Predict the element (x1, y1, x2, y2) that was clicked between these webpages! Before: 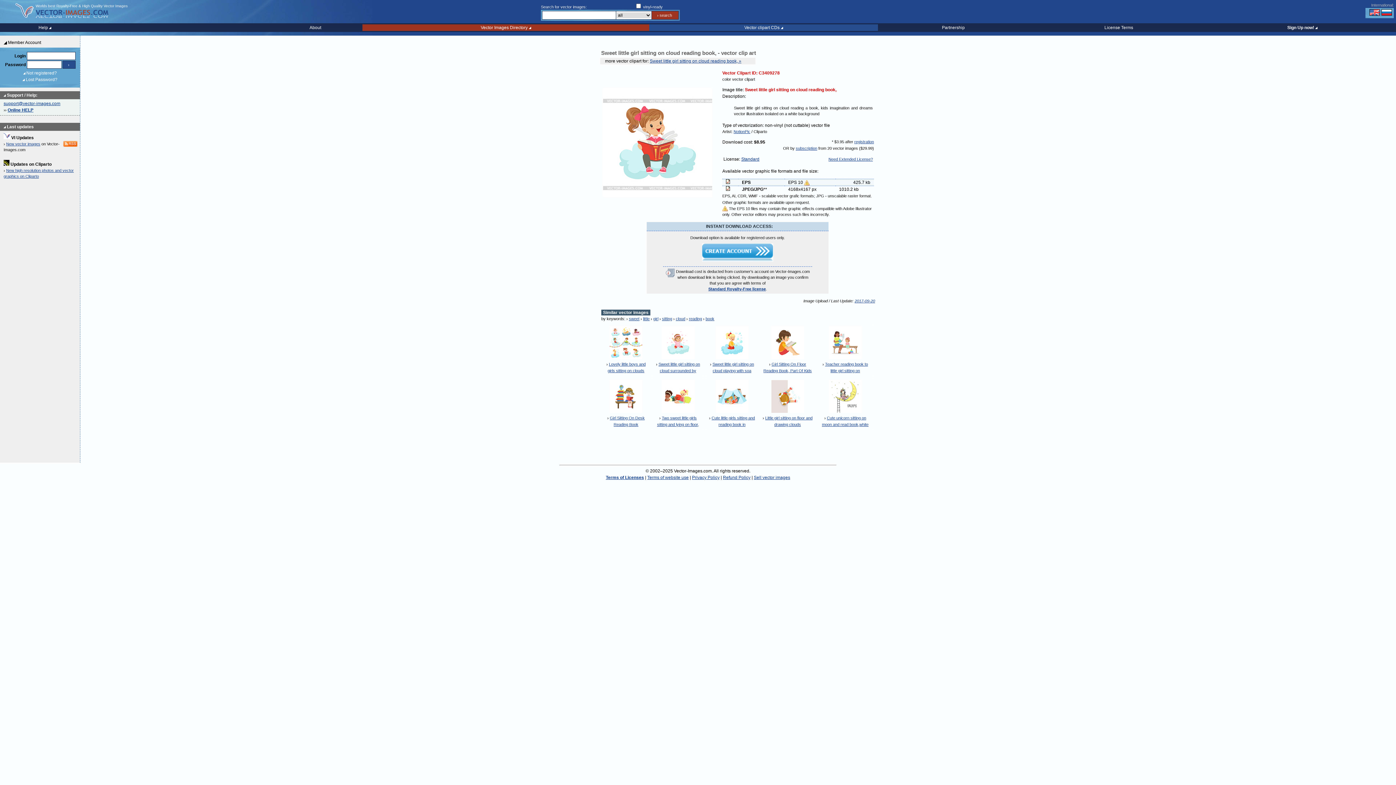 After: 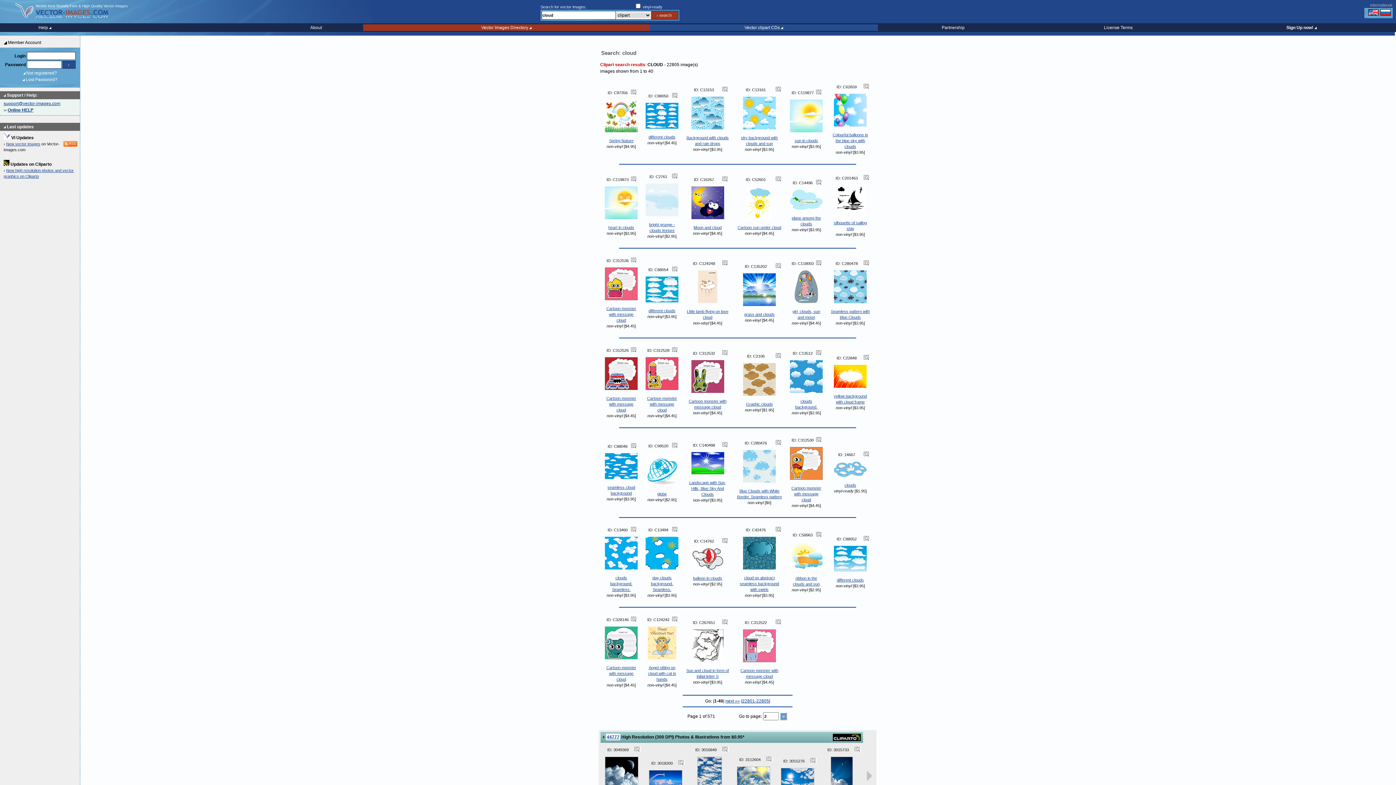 Action: bbox: (676, 316, 685, 321) label: cloud